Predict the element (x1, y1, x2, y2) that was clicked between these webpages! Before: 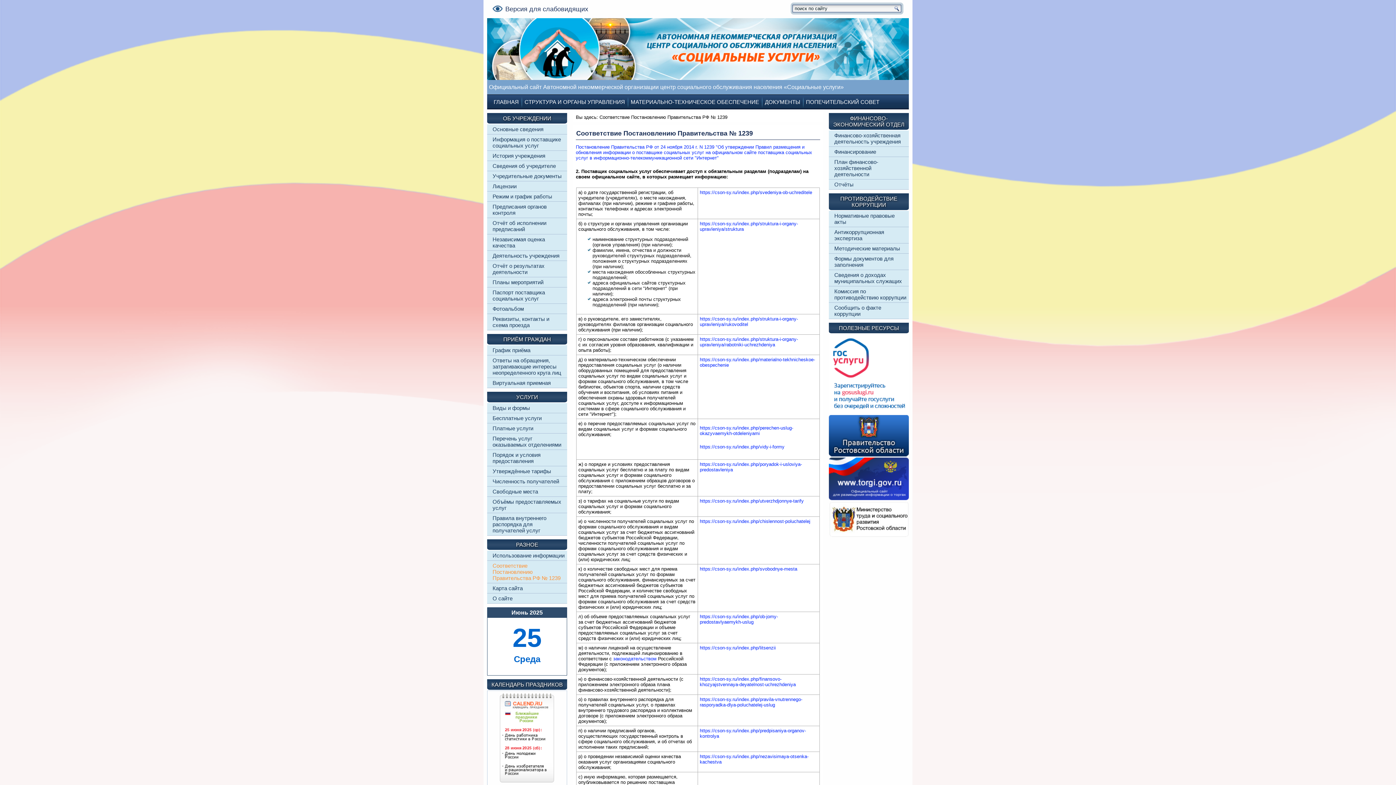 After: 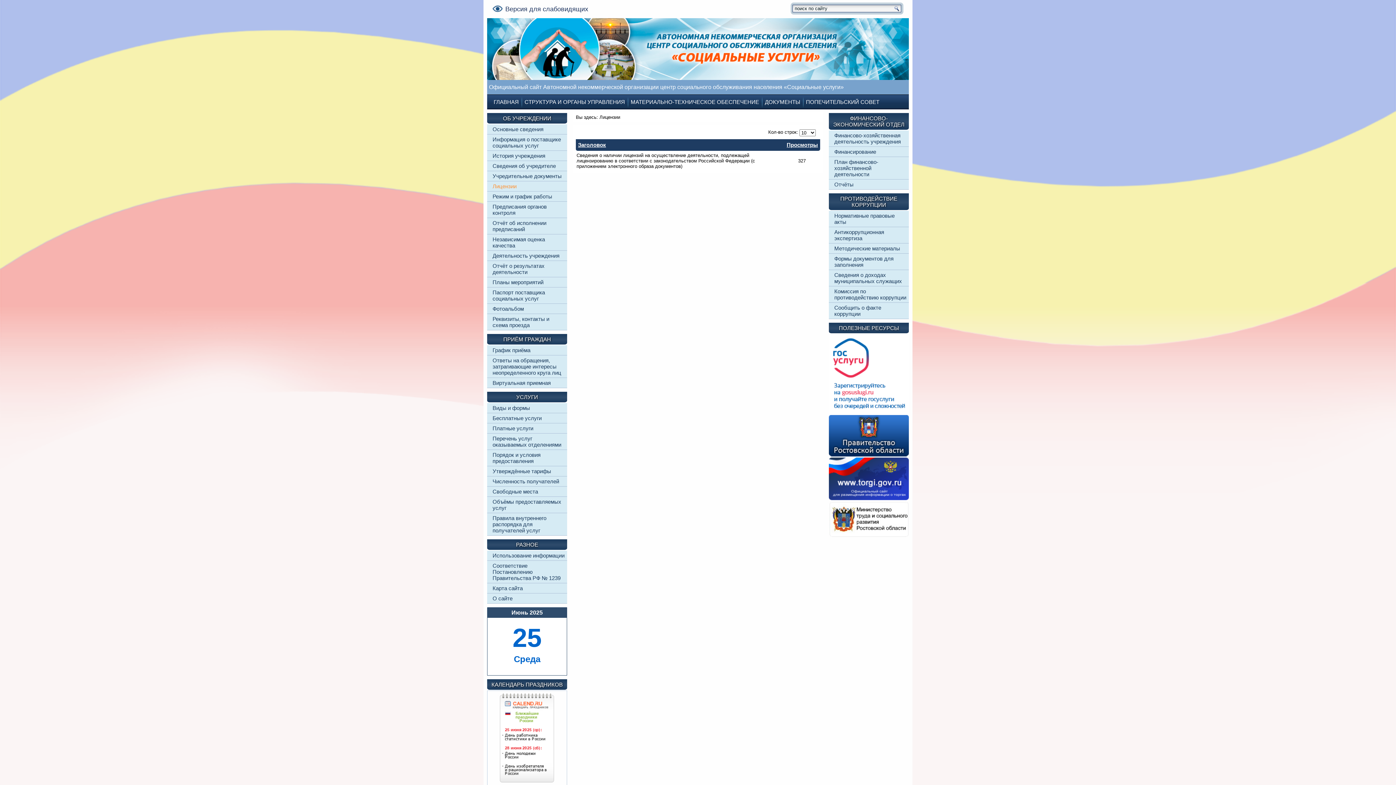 Action: bbox: (492, 183, 516, 189) label: Лицензии